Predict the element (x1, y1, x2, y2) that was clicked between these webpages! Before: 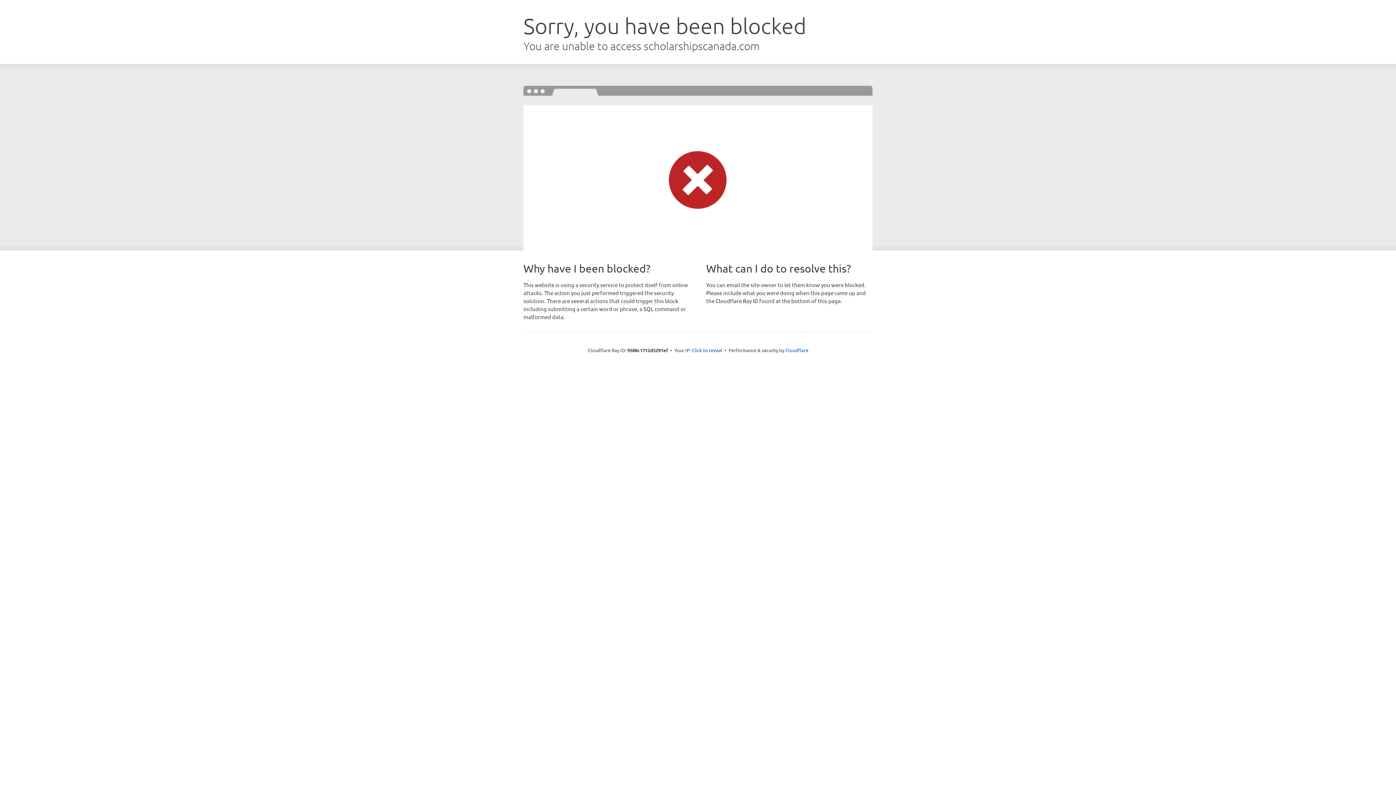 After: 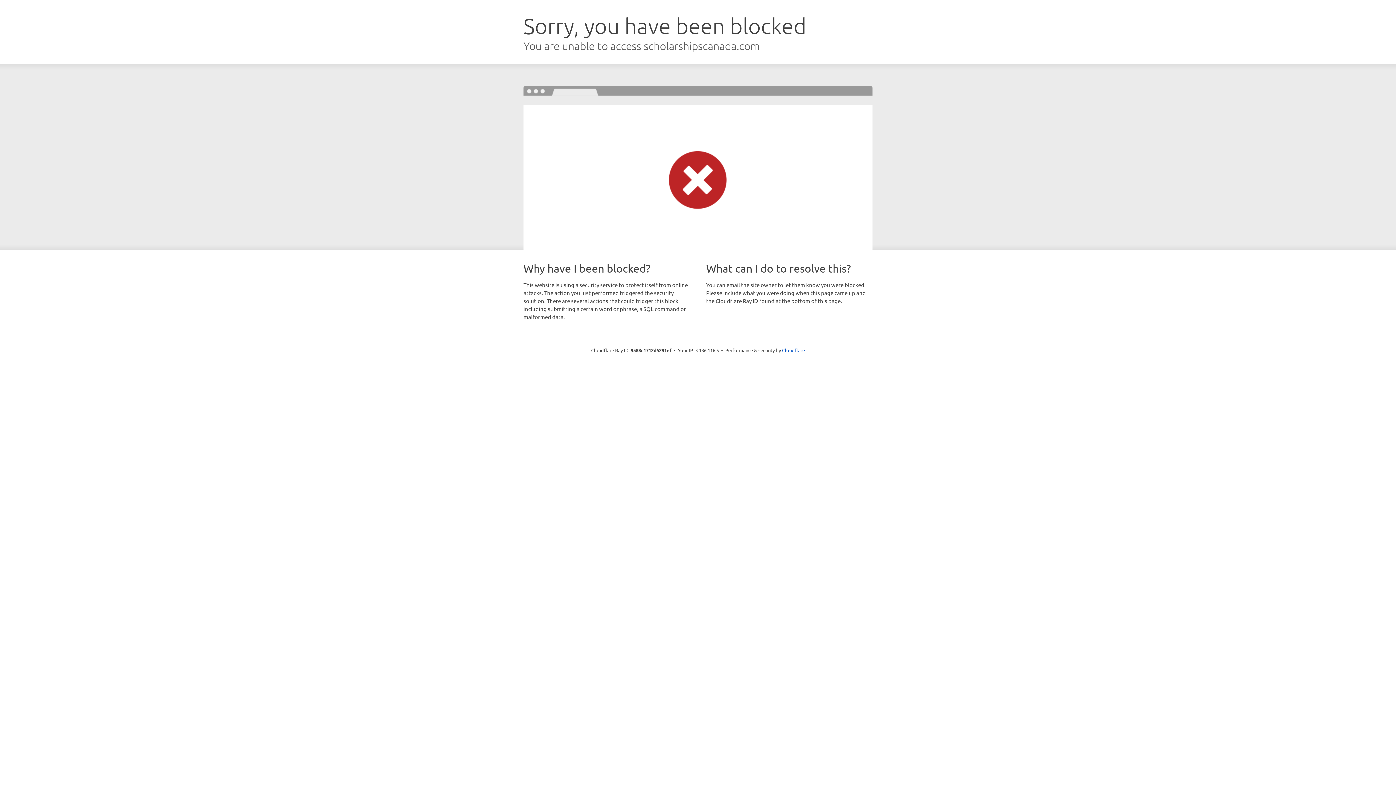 Action: label: Click to reveal bbox: (692, 346, 722, 353)